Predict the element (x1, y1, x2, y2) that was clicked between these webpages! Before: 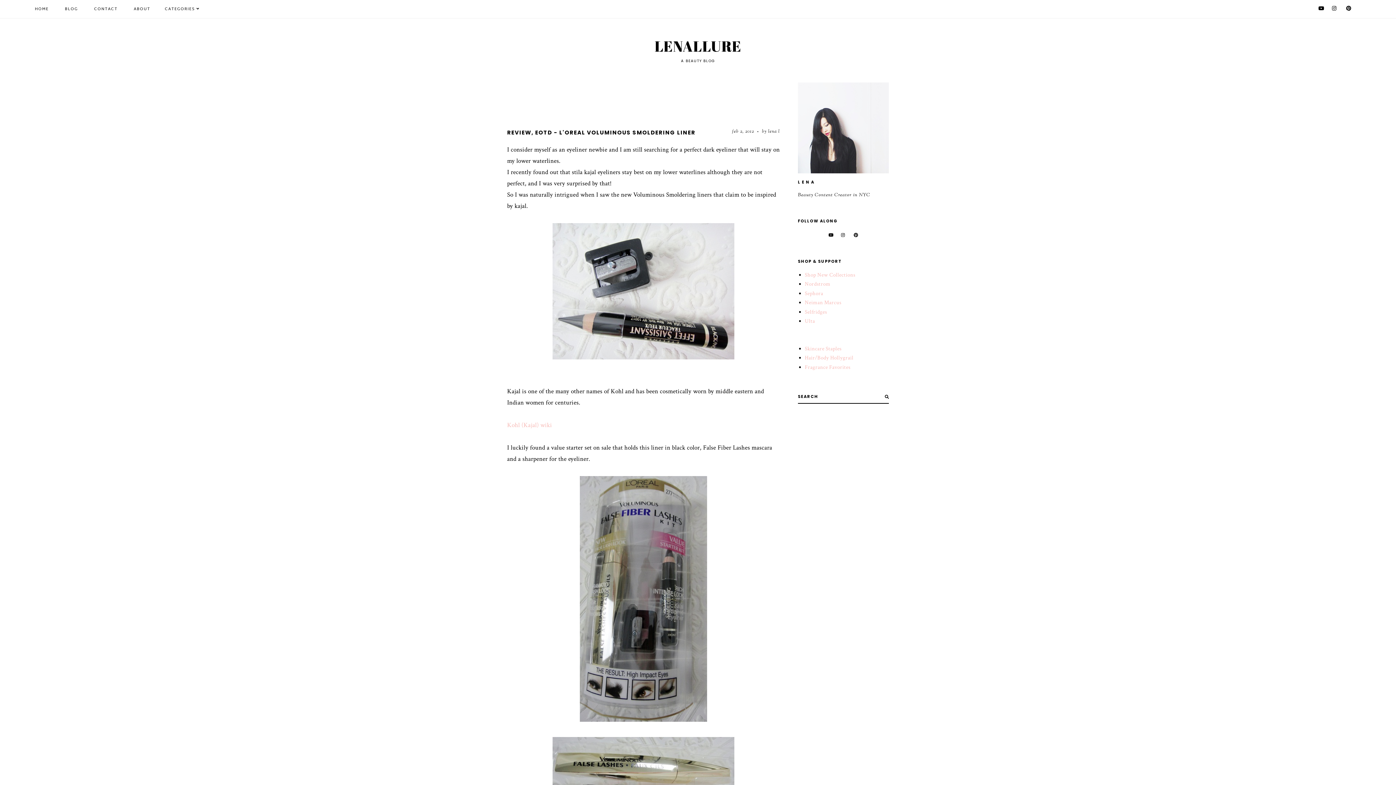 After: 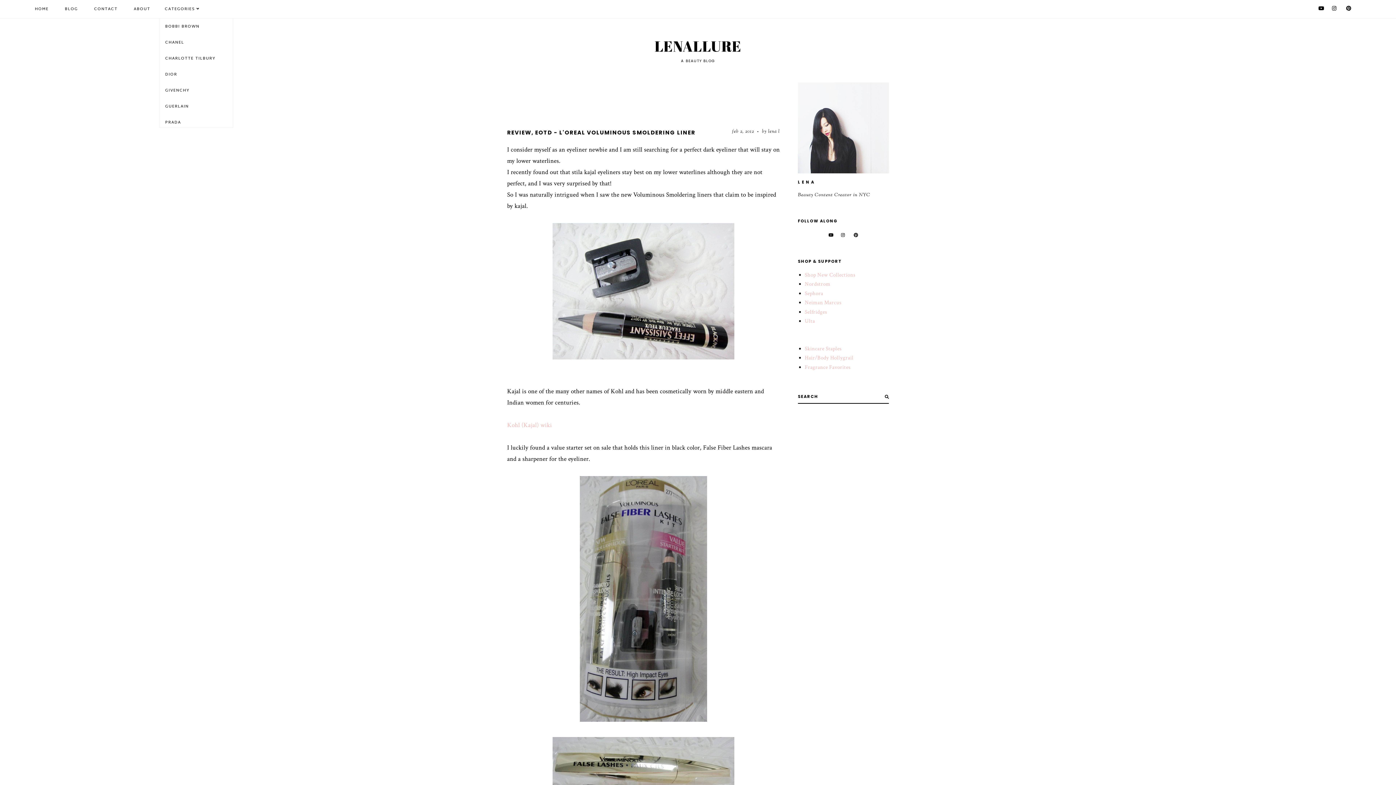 Action: label: CATEGORIES bbox: (164, 5, 199, 12)